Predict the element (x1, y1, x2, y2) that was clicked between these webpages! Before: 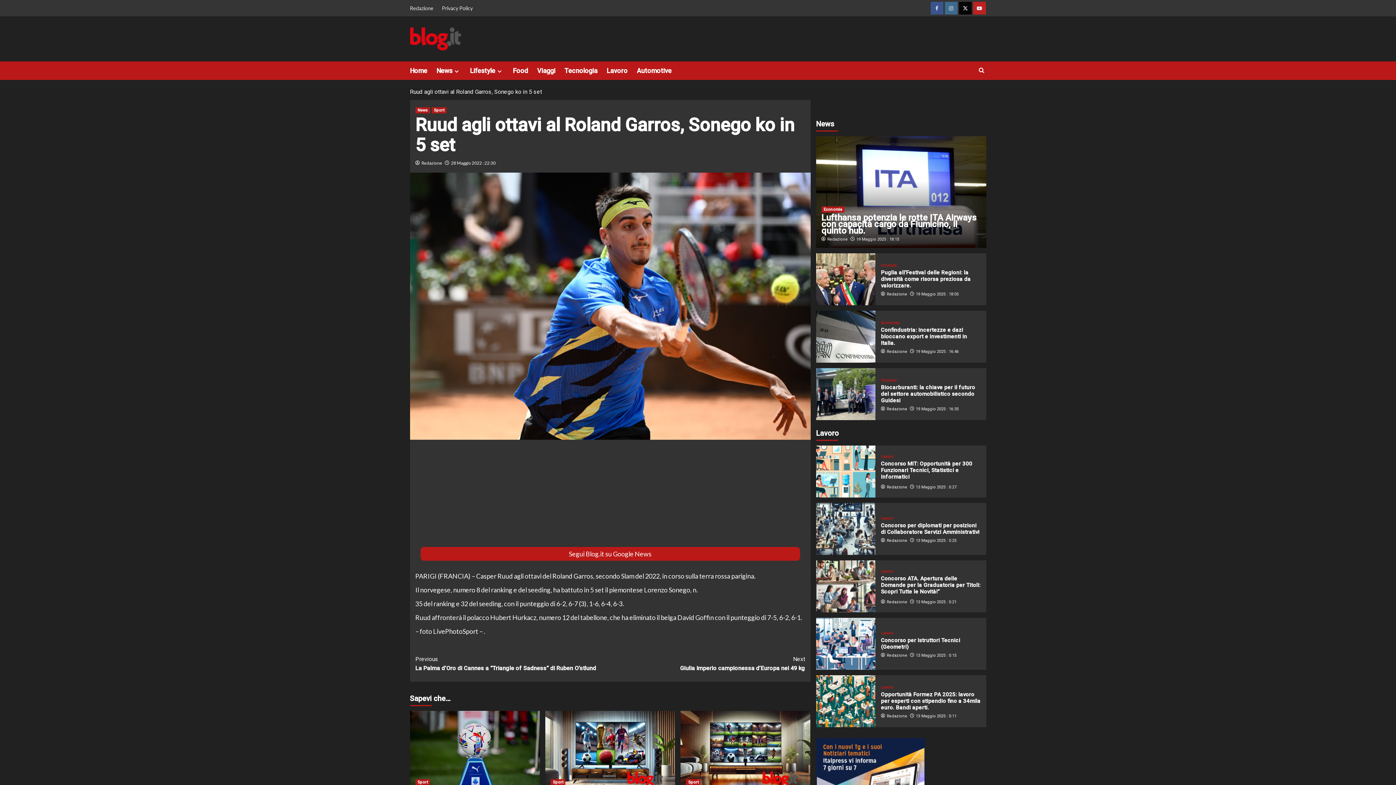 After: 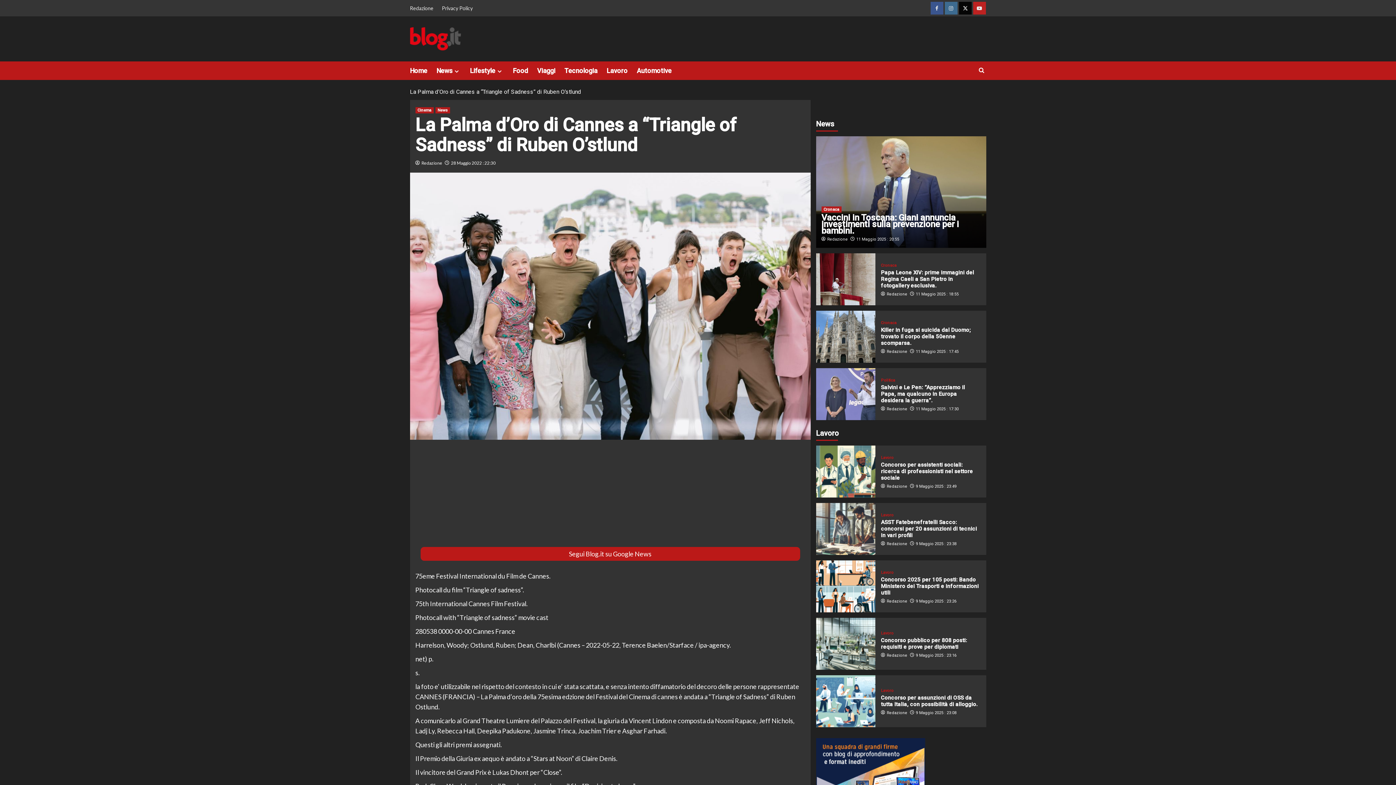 Action: bbox: (415, 654, 610, 672) label: Previous
La Palma d’Oro di Cannes a “Triangle of Sadness” di Ruben O’stlund